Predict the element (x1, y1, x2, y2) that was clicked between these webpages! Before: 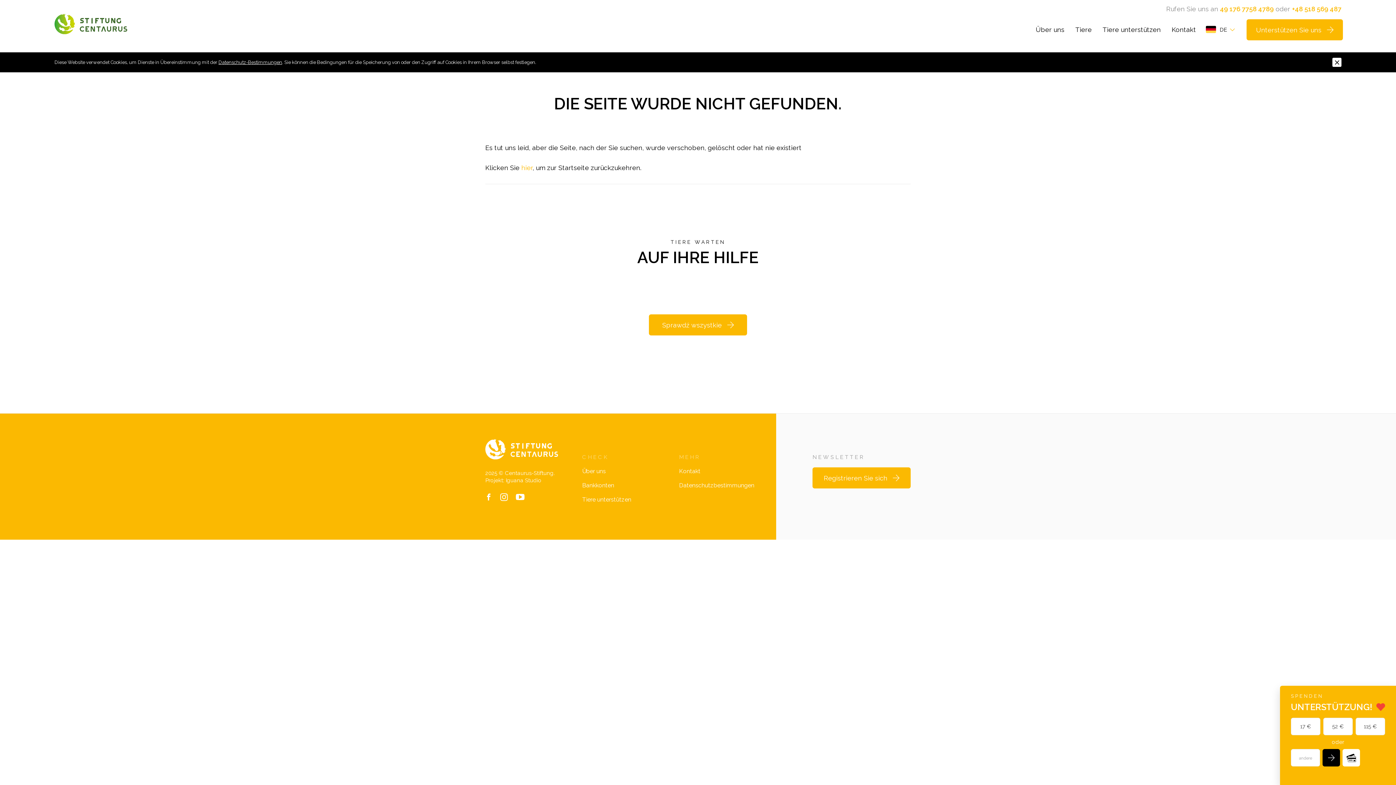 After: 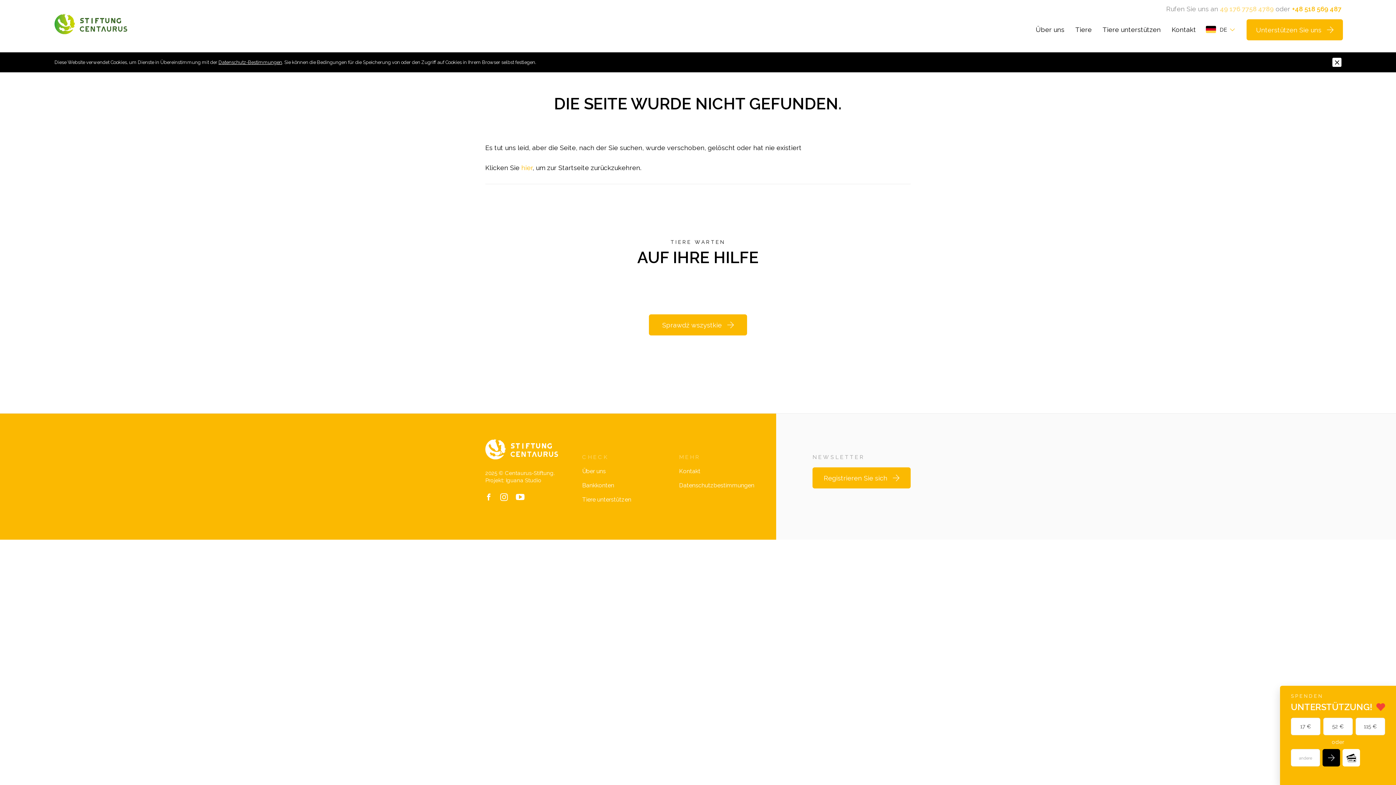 Action: bbox: (1220, 5, 1274, 12) label: 49 176 7758 4789